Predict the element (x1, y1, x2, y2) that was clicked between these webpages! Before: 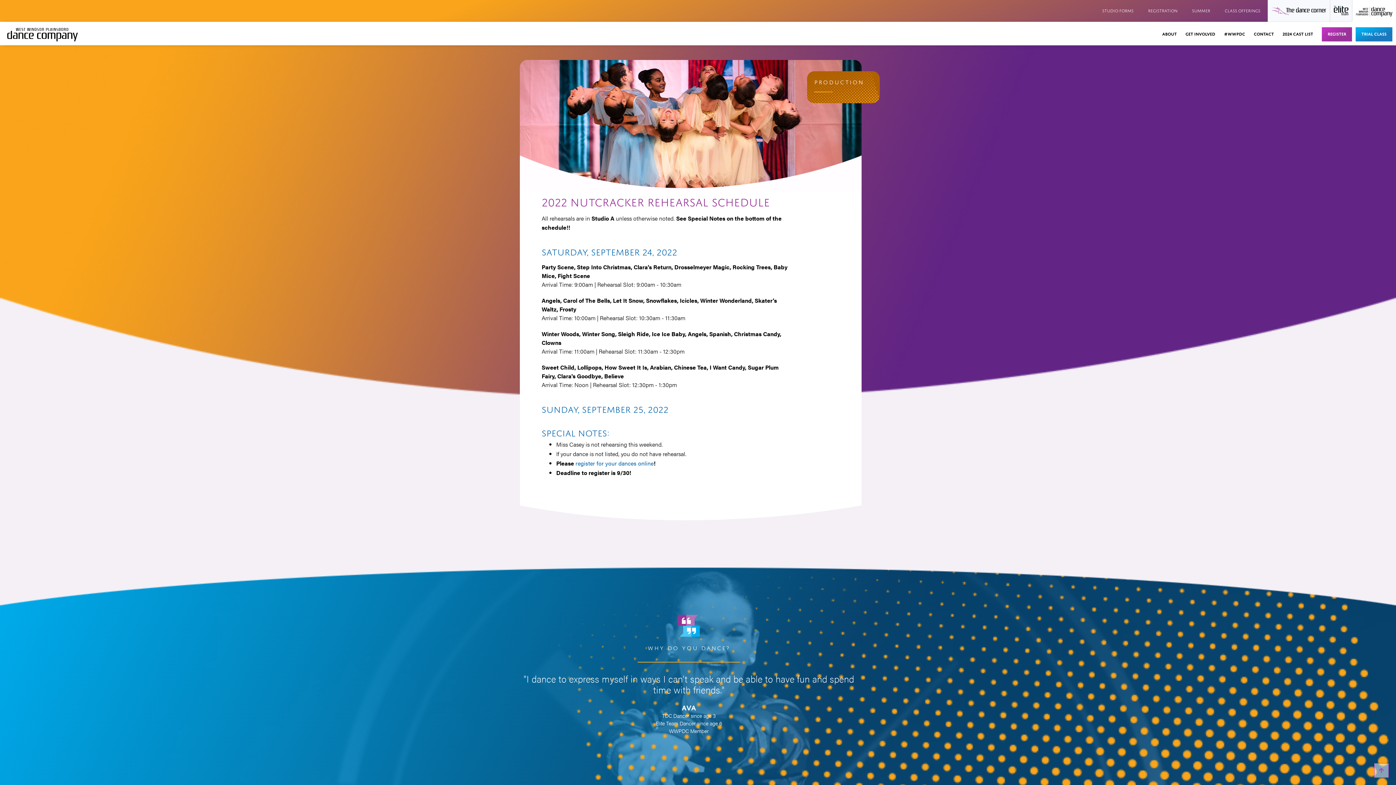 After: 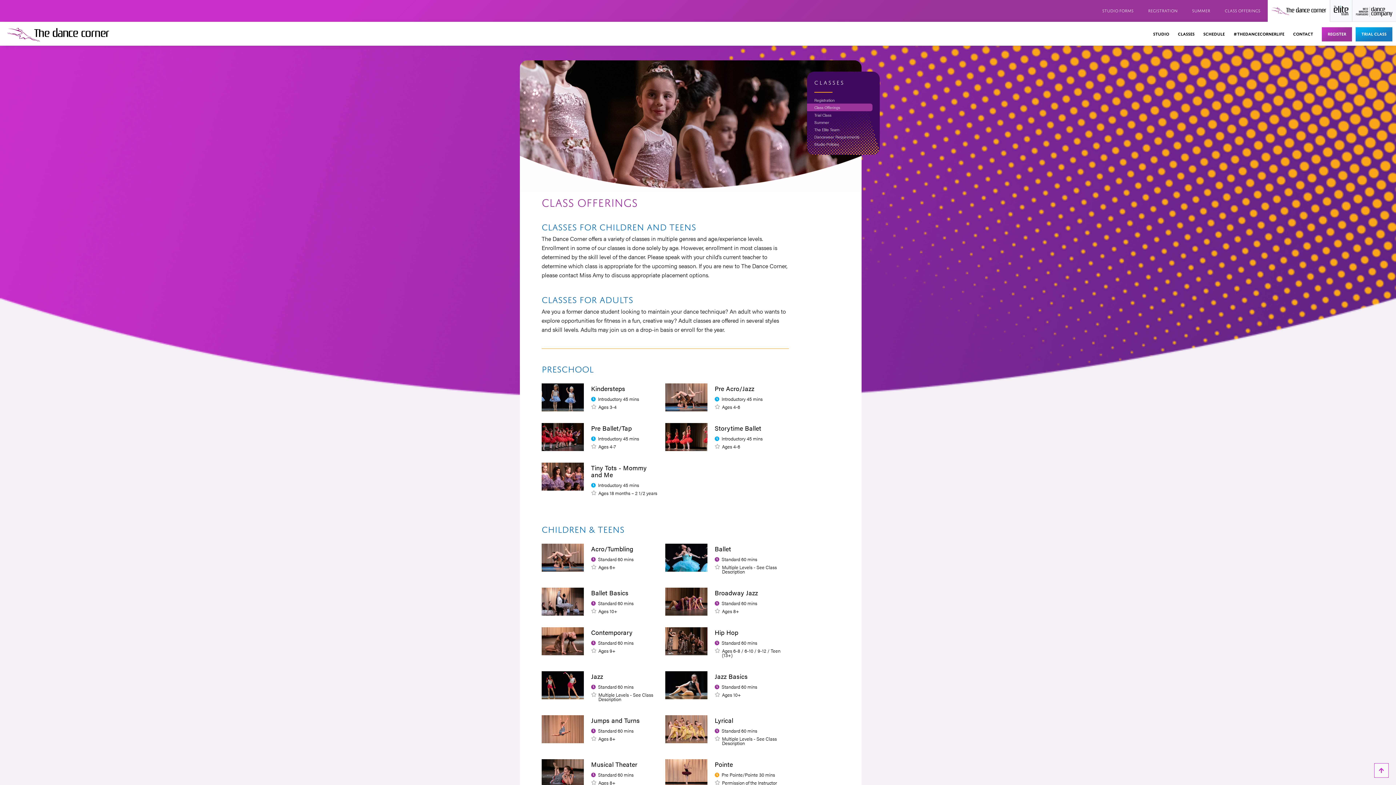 Action: bbox: (1217, 0, 1268, 21) label: Class Offerings